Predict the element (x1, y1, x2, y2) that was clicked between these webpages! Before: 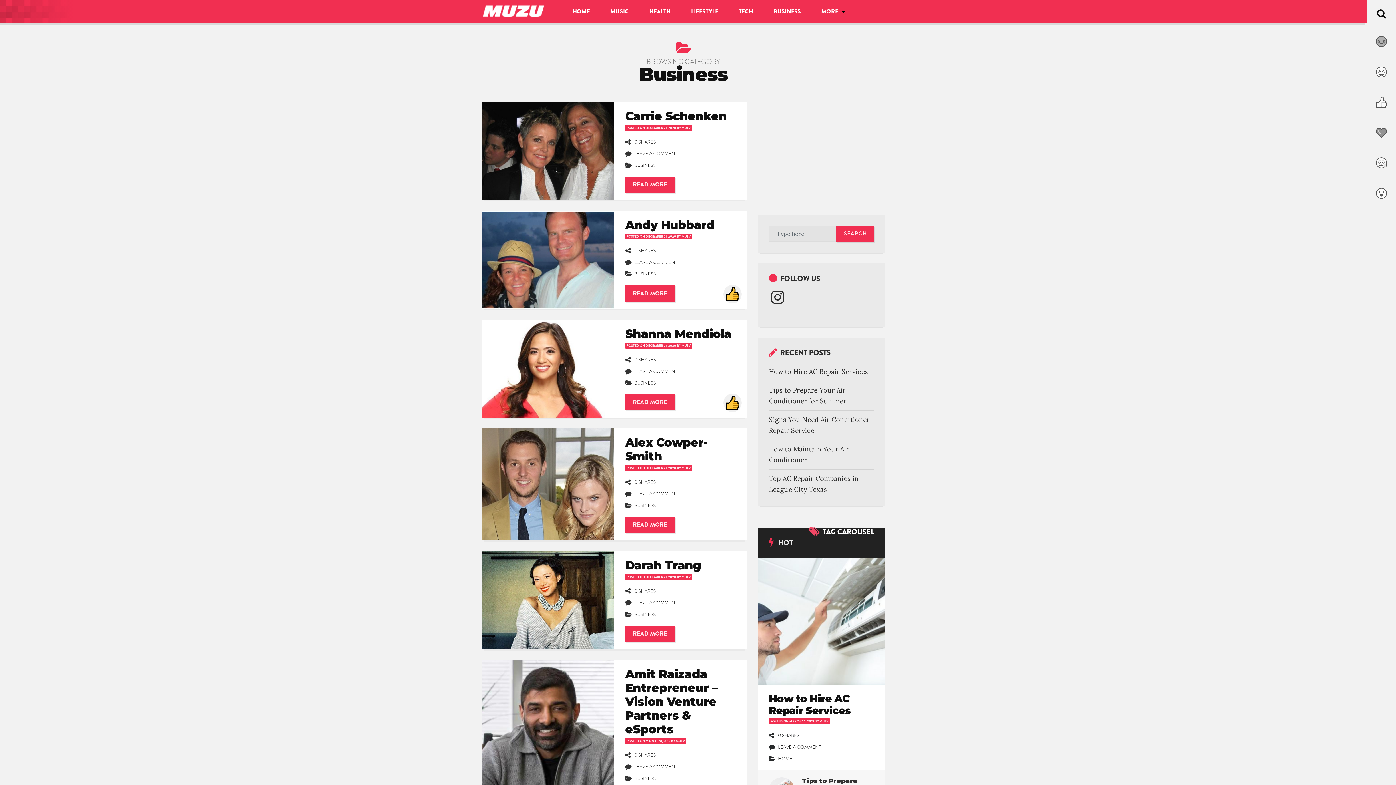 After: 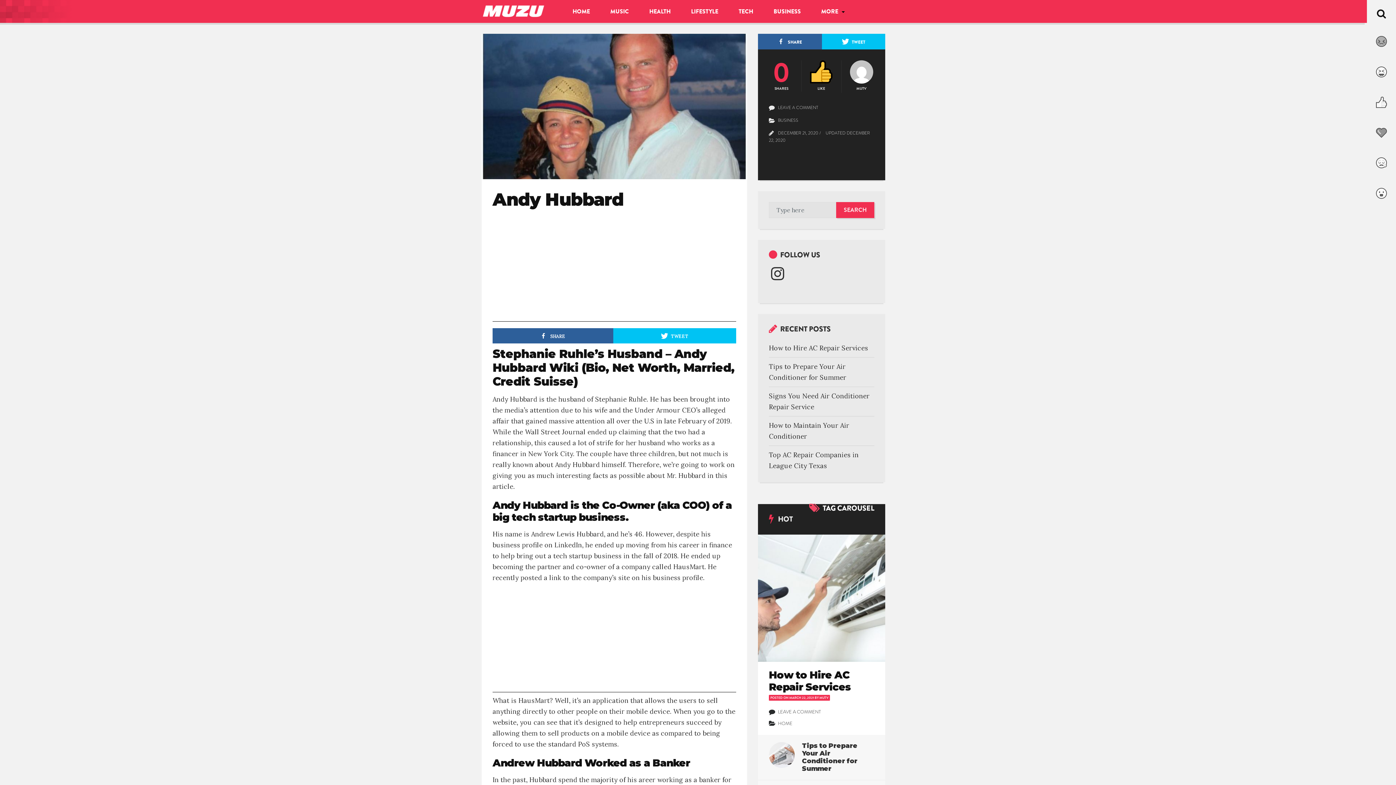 Action: bbox: (625, 285, 674, 301) label: READ MORE